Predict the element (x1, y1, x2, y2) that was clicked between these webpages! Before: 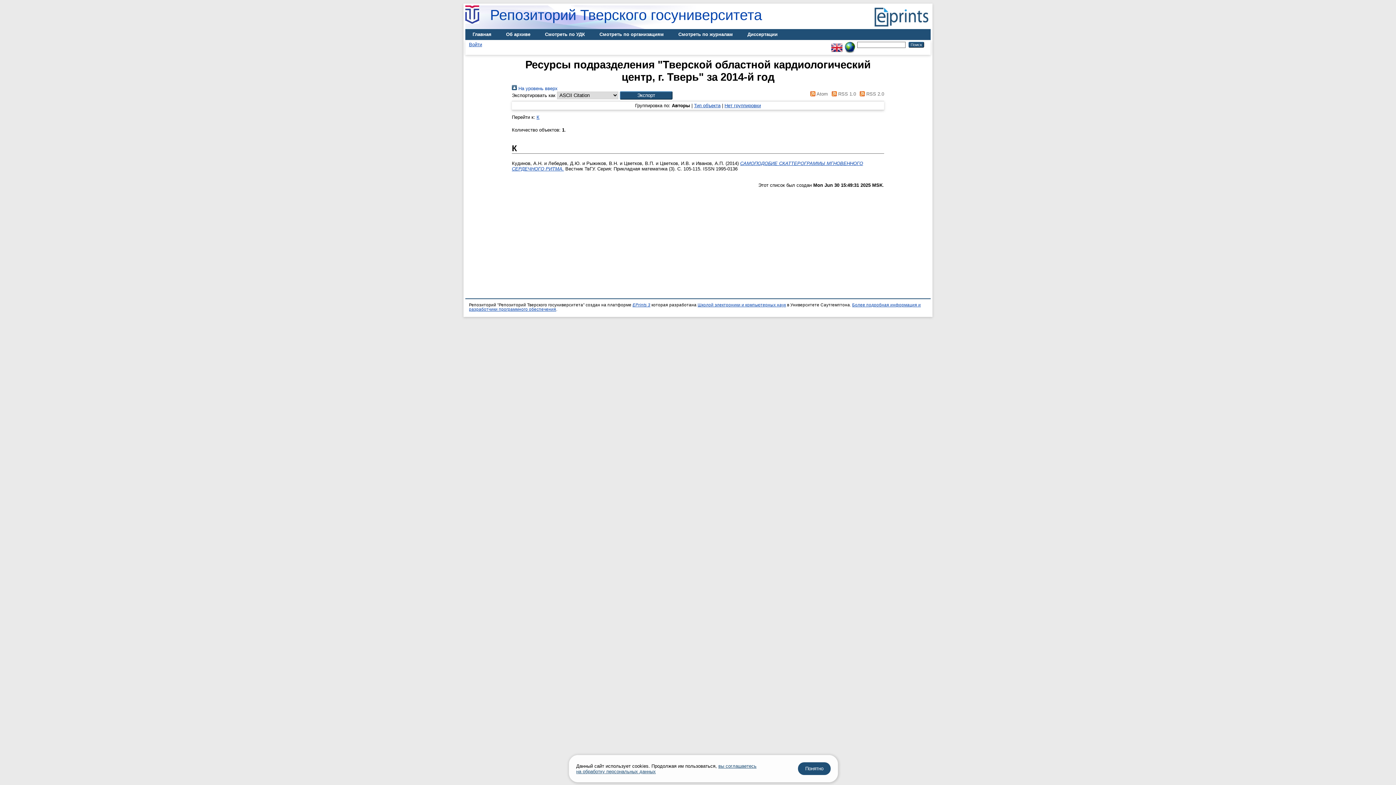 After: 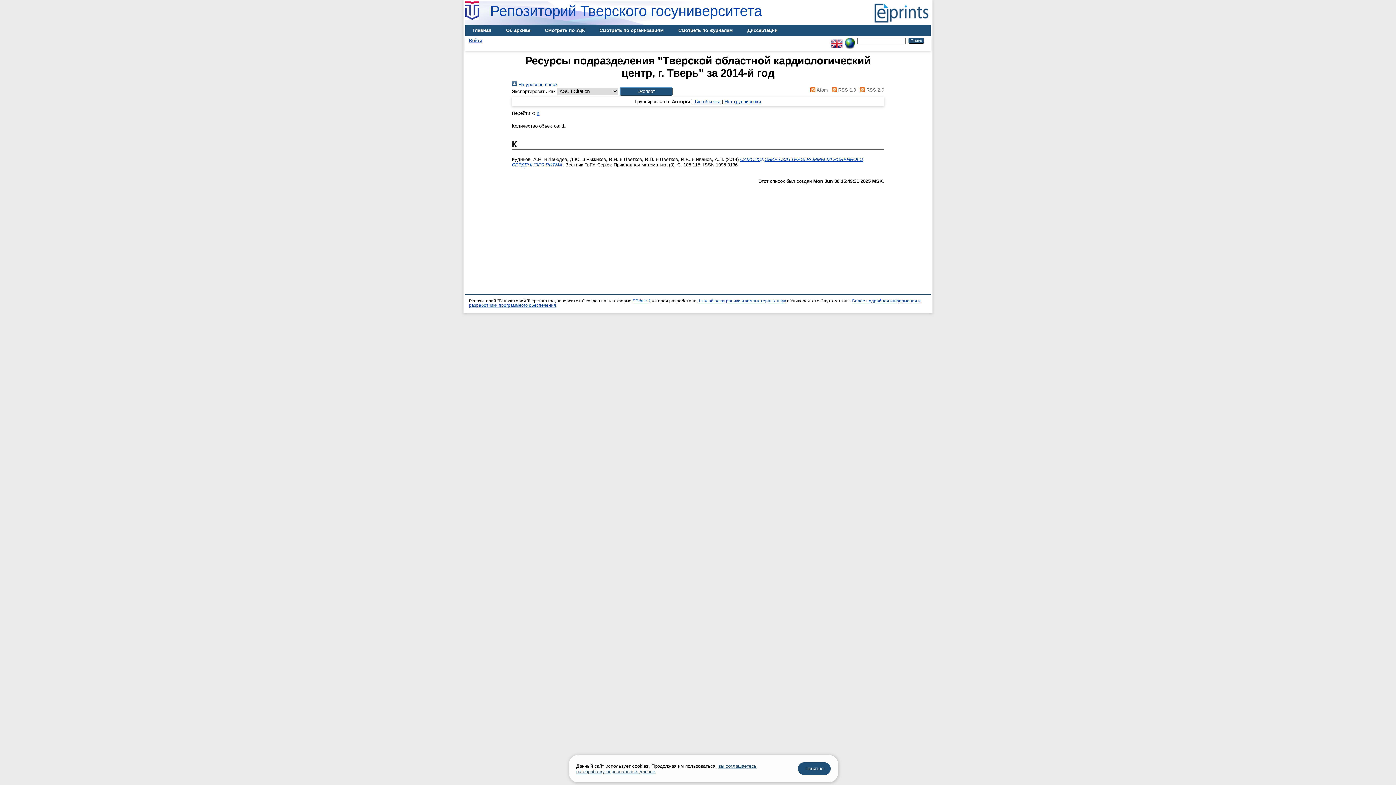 Action: bbox: (536, 114, 539, 120) label: К